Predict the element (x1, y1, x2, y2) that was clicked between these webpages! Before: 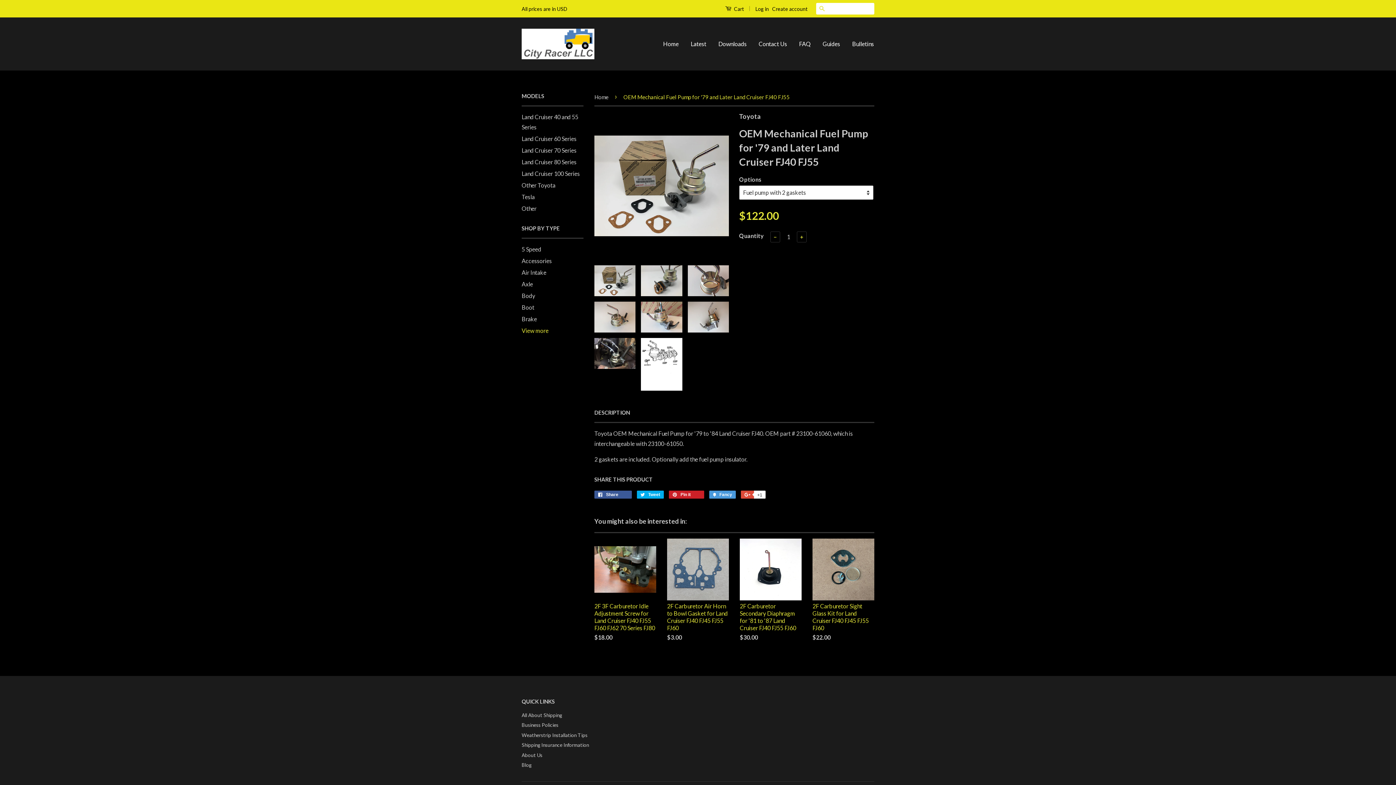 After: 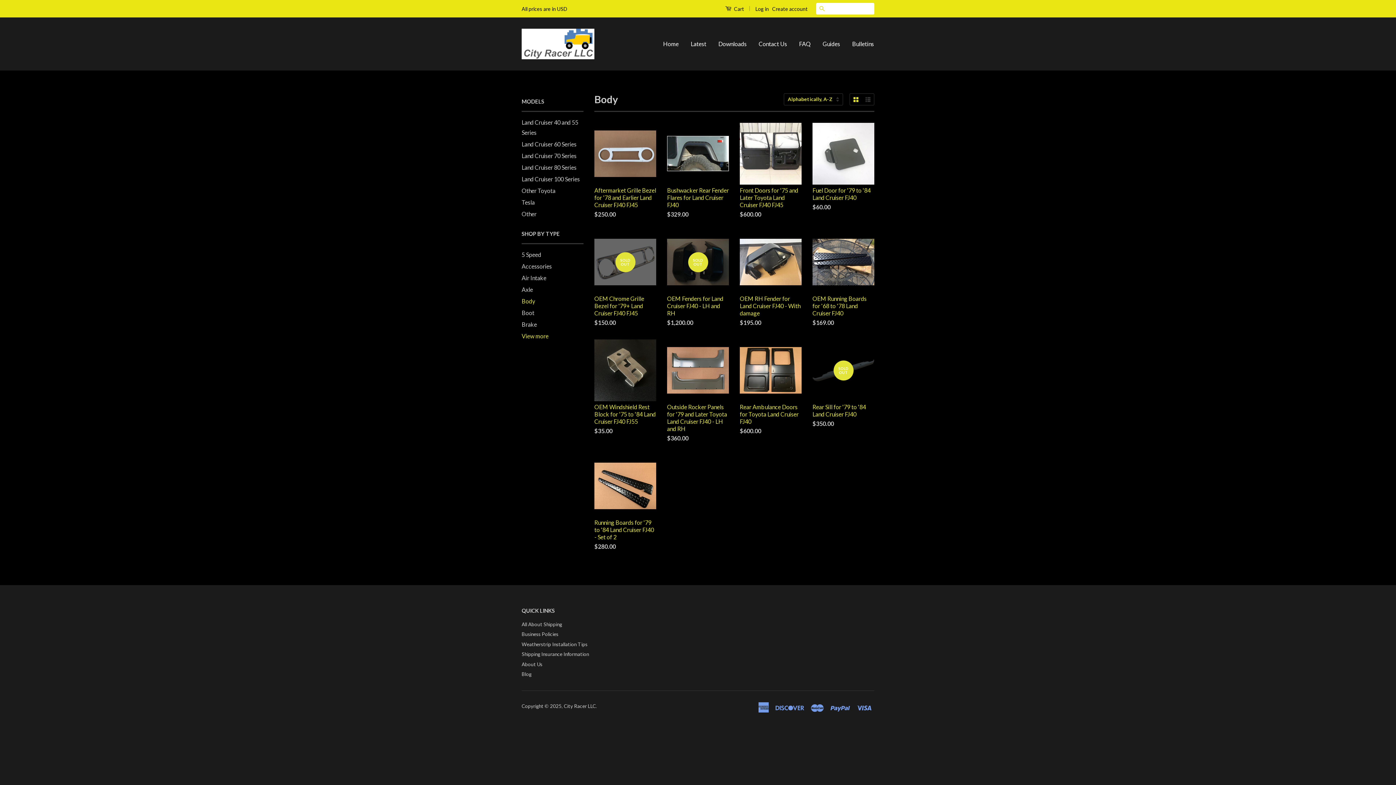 Action: label: Body bbox: (521, 292, 535, 299)